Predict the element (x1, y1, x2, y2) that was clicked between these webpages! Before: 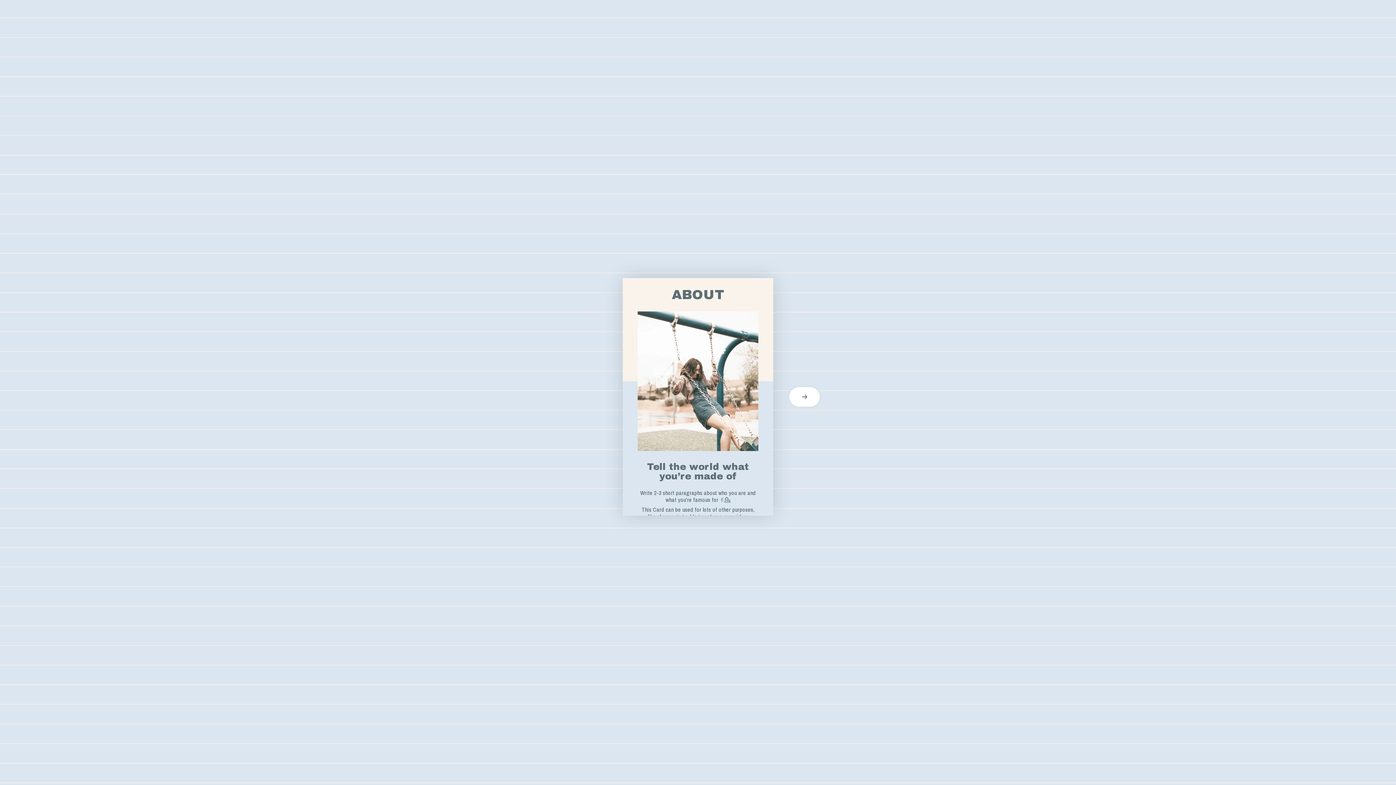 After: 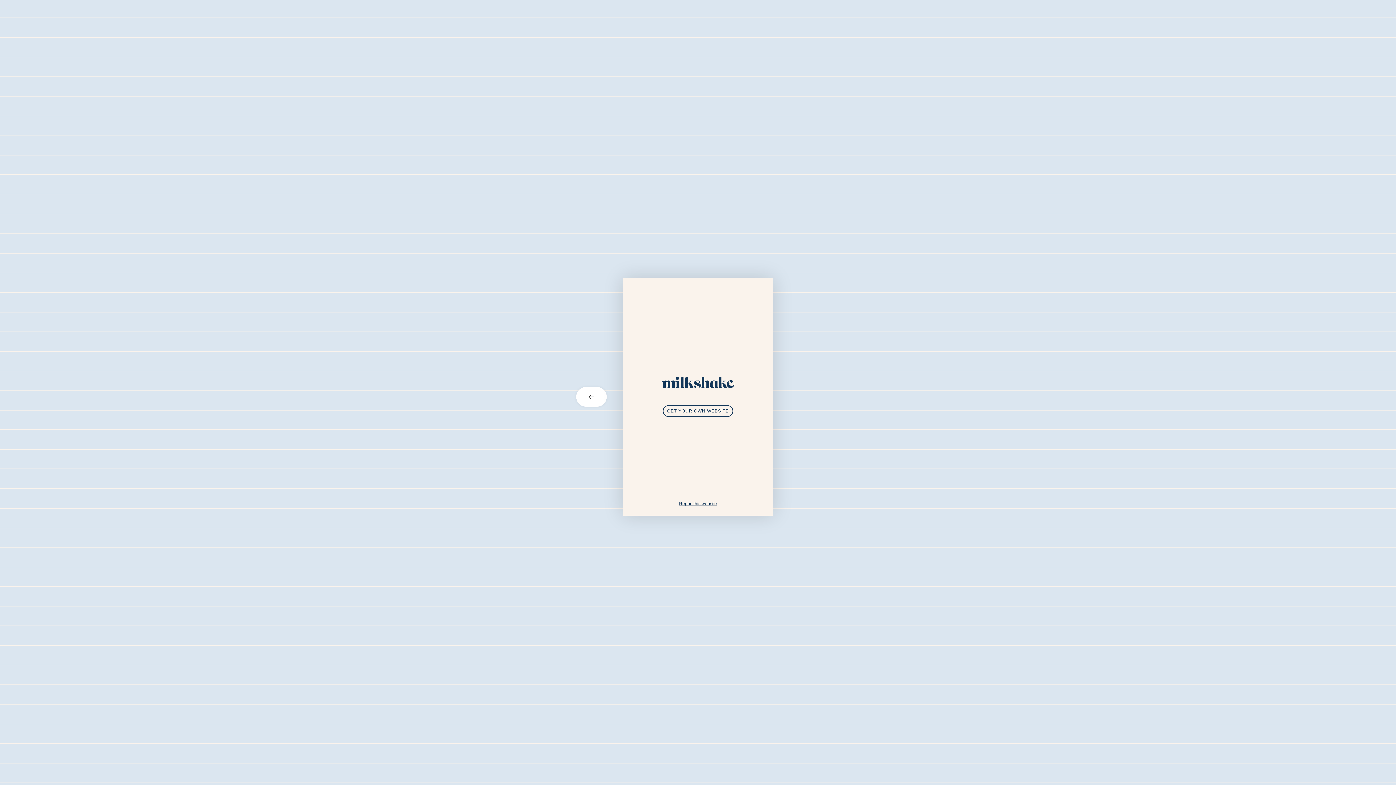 Action: bbox: (773, 387, 821, 406) label: next card